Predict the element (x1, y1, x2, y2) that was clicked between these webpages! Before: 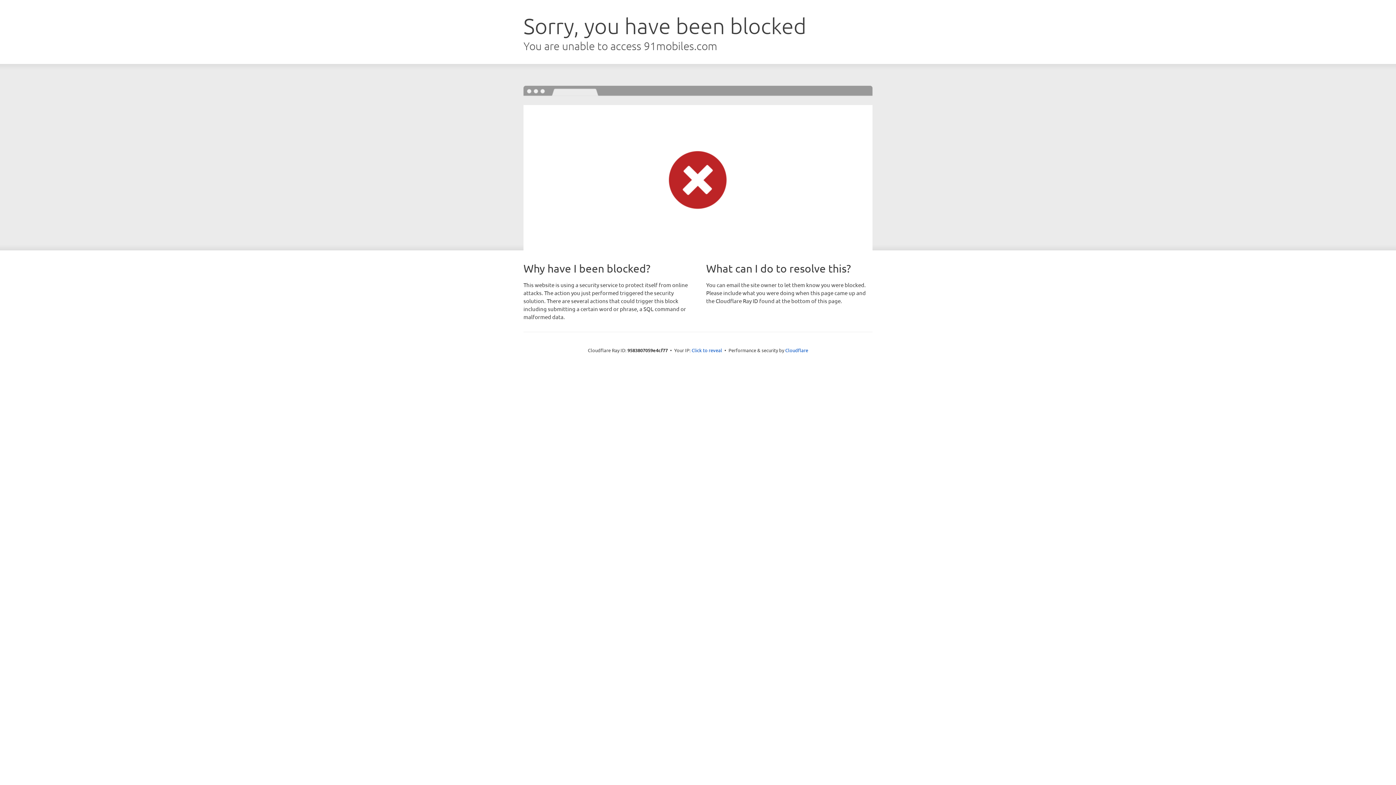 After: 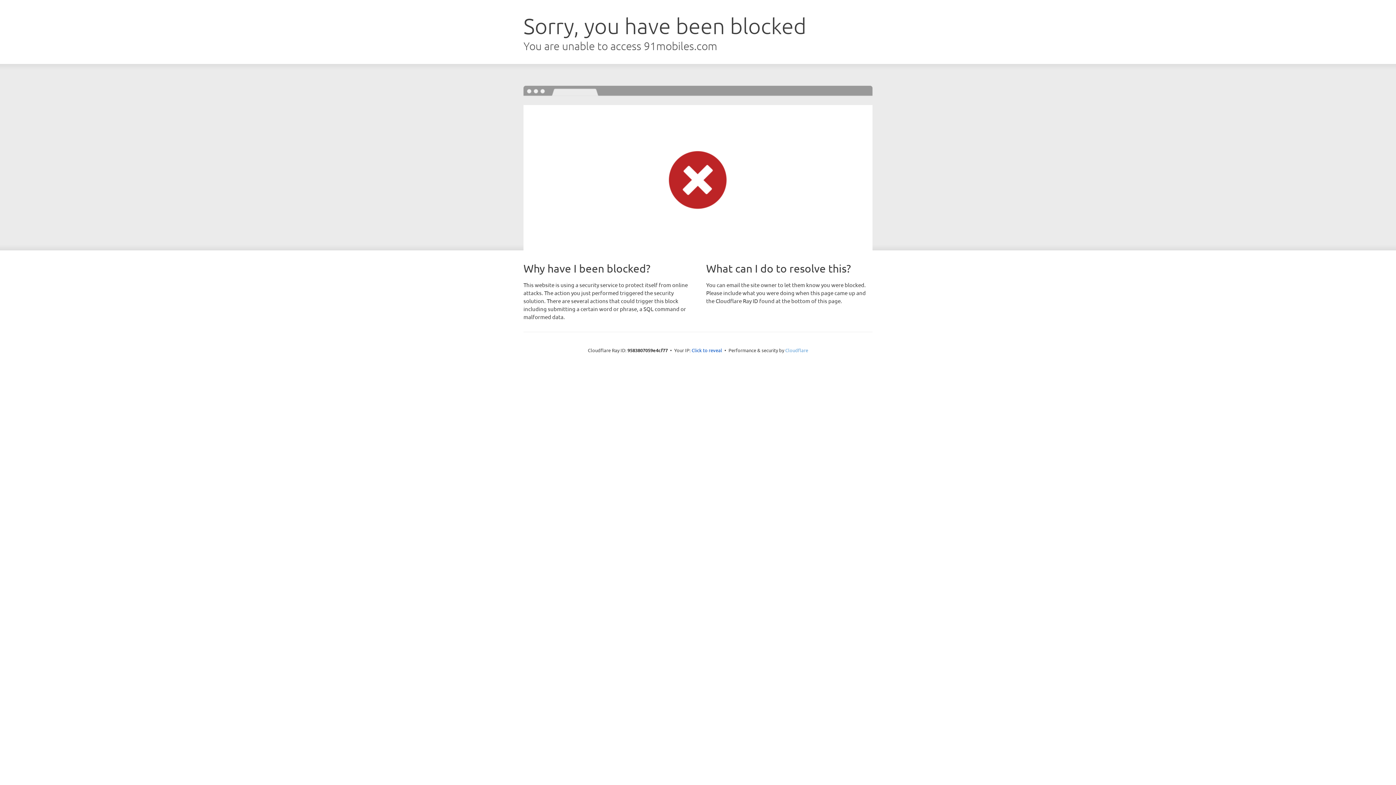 Action: label: Cloudflare bbox: (785, 347, 808, 353)